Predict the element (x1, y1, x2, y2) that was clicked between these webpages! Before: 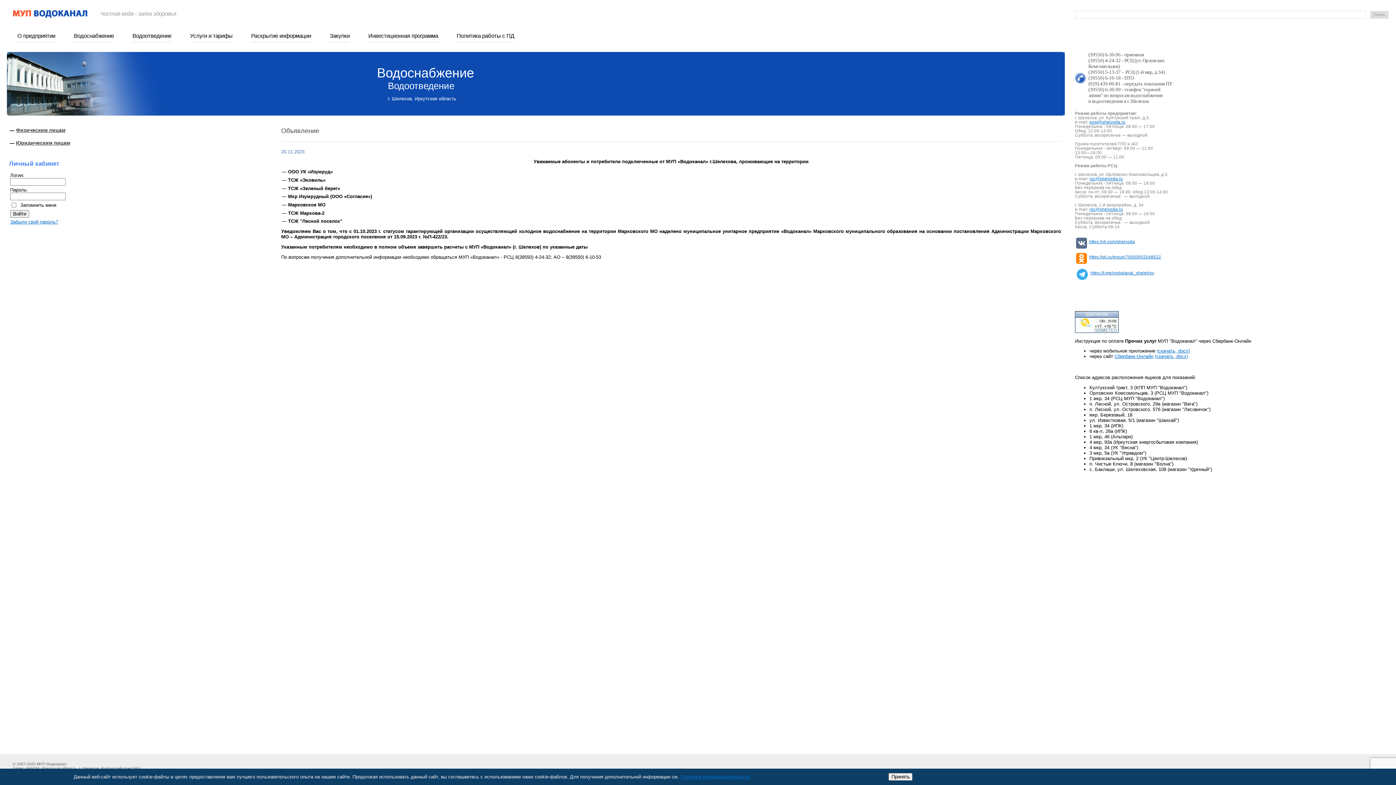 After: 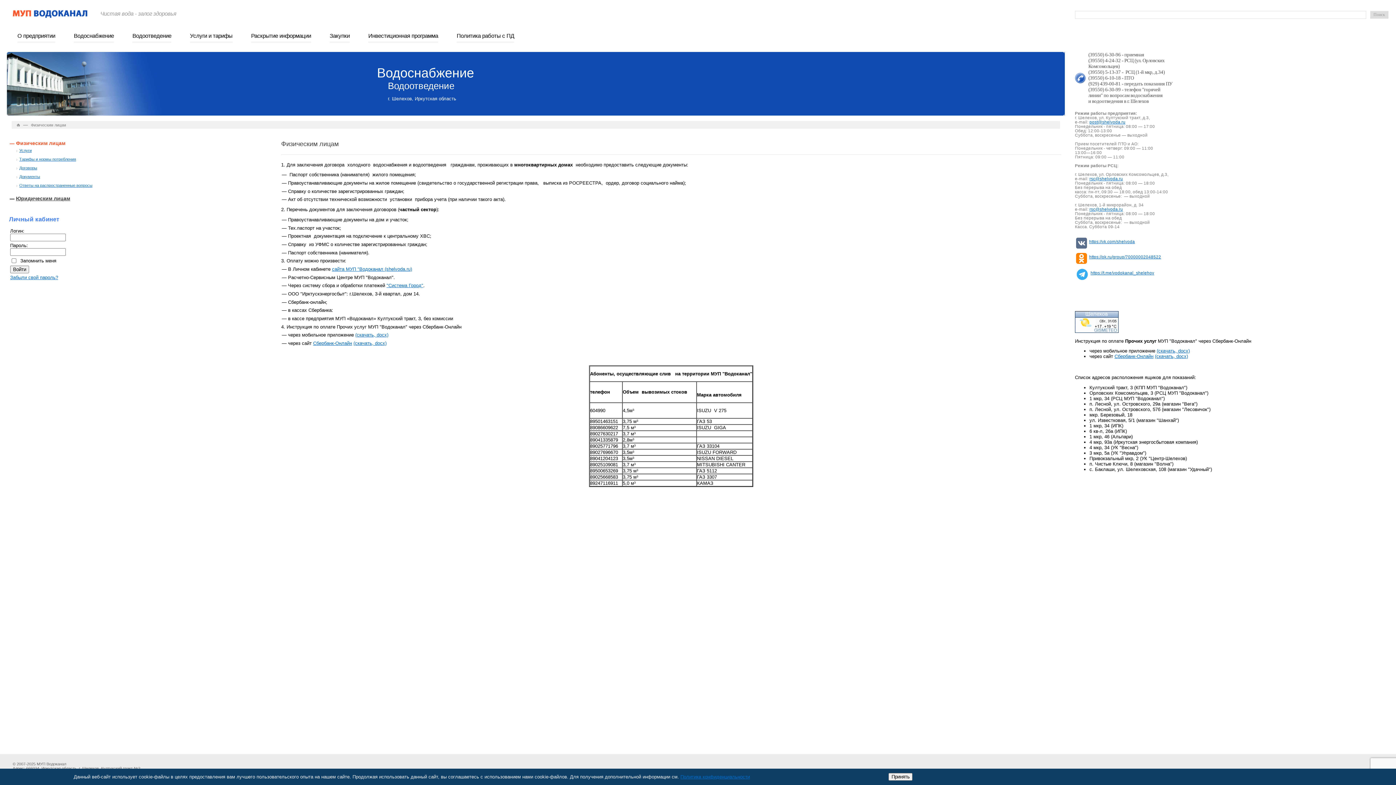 Action: label: Физическим лицам bbox: (15, 127, 65, 133)